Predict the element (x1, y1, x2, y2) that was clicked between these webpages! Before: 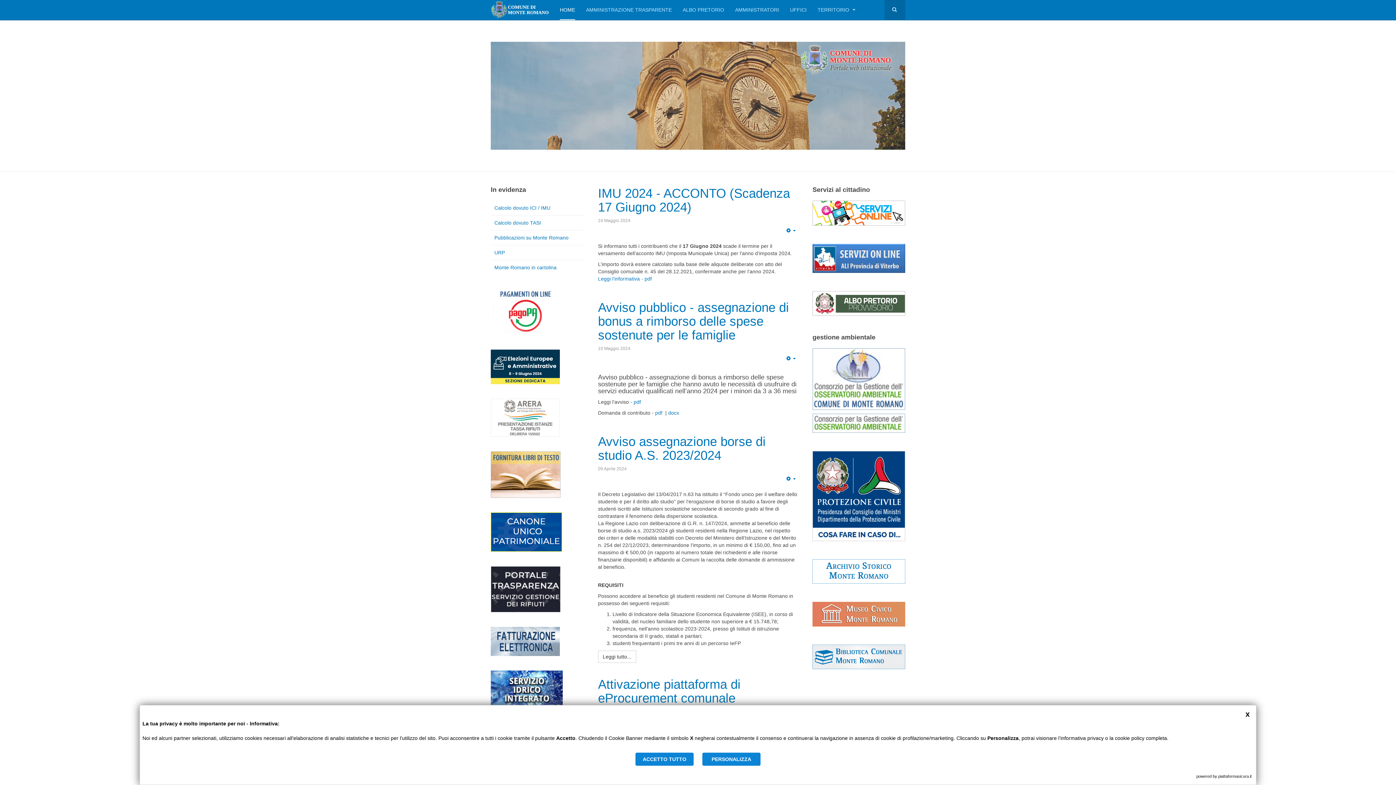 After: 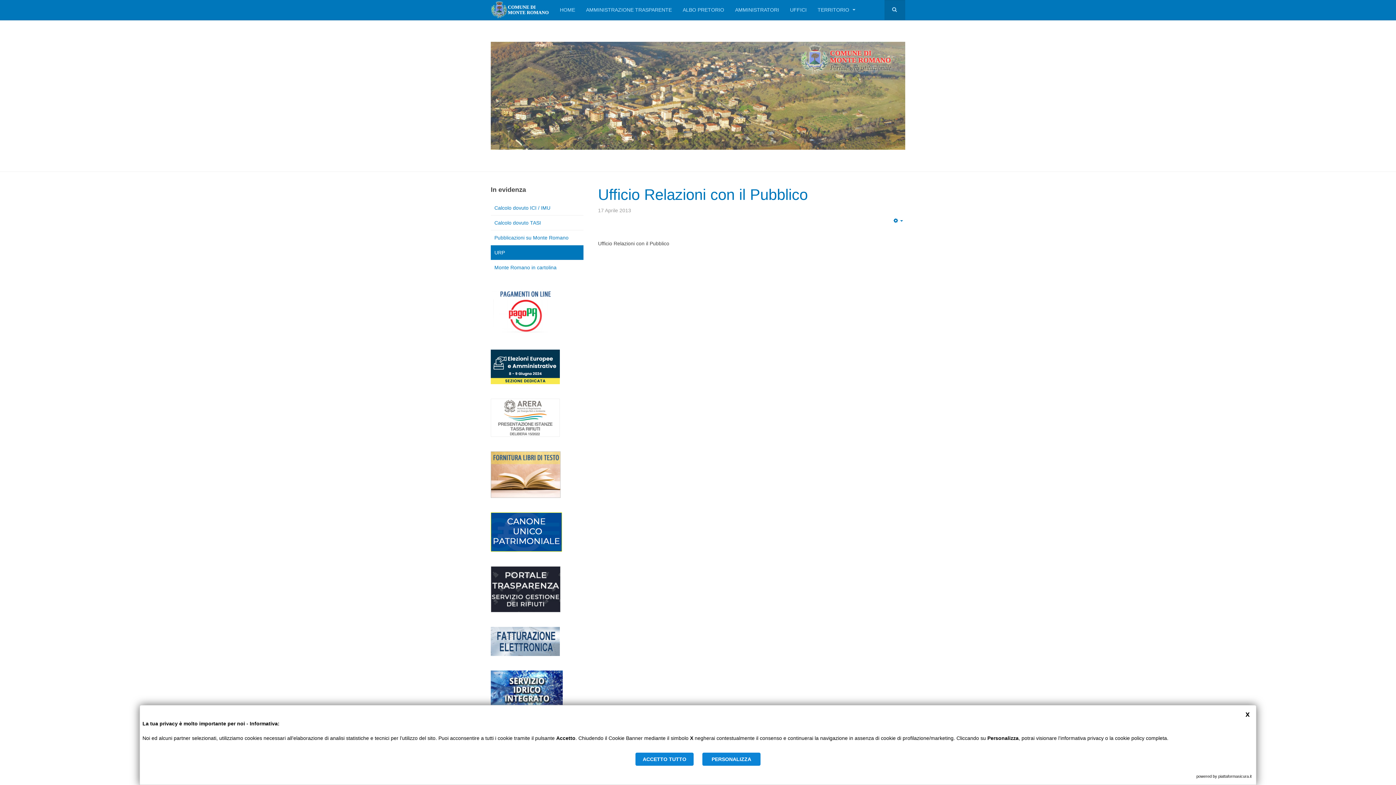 Action: bbox: (490, 245, 583, 260) label: URP